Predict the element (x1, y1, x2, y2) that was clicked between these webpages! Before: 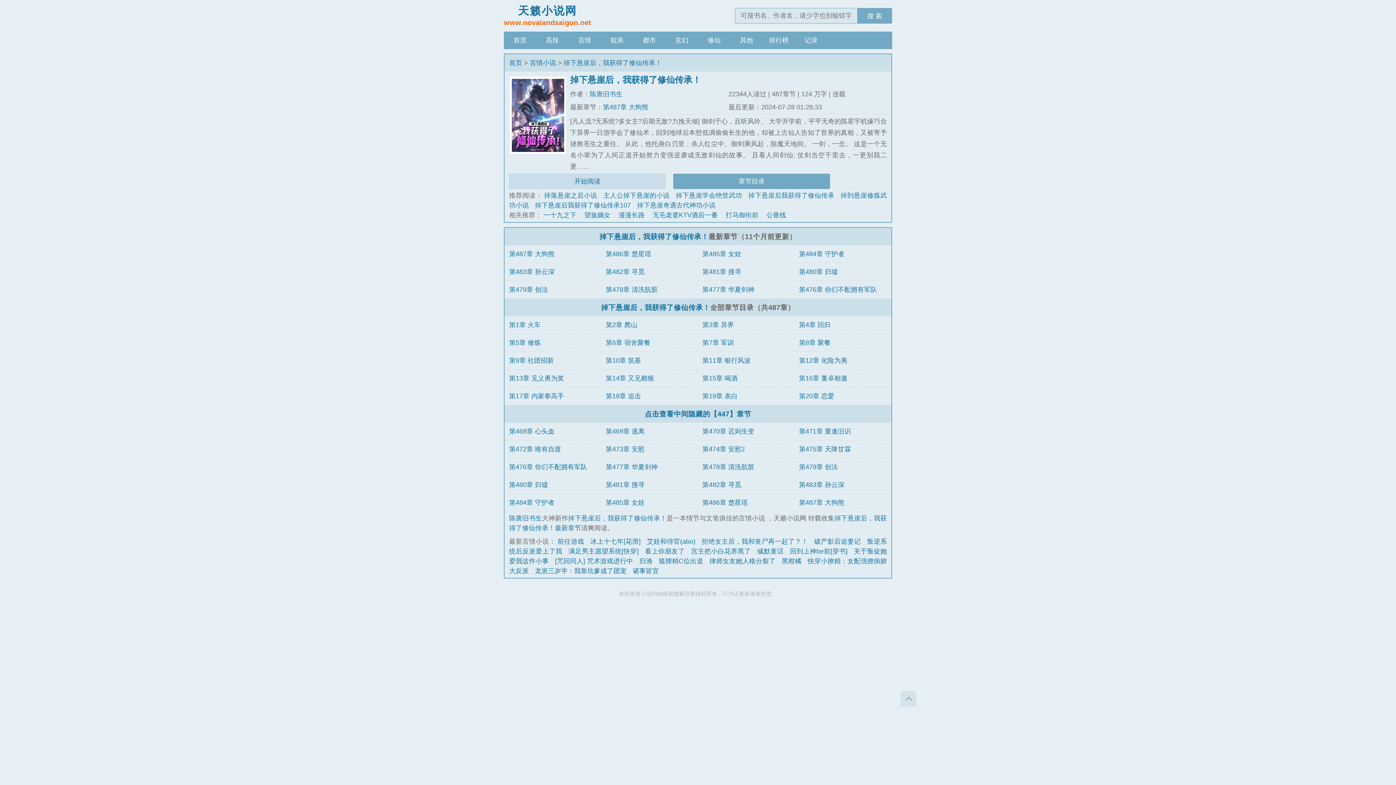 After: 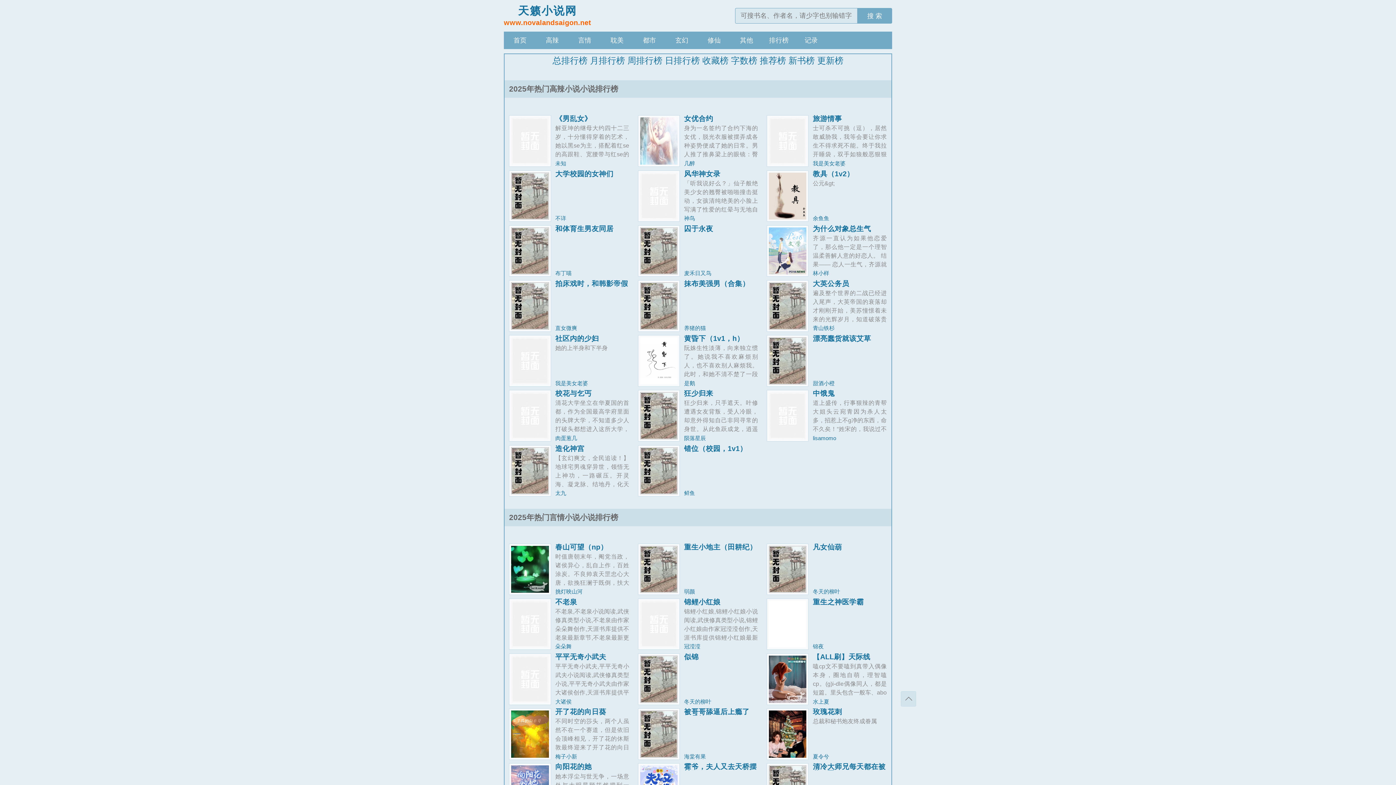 Action: bbox: (762, 31, 795, 49) label: 排行榜